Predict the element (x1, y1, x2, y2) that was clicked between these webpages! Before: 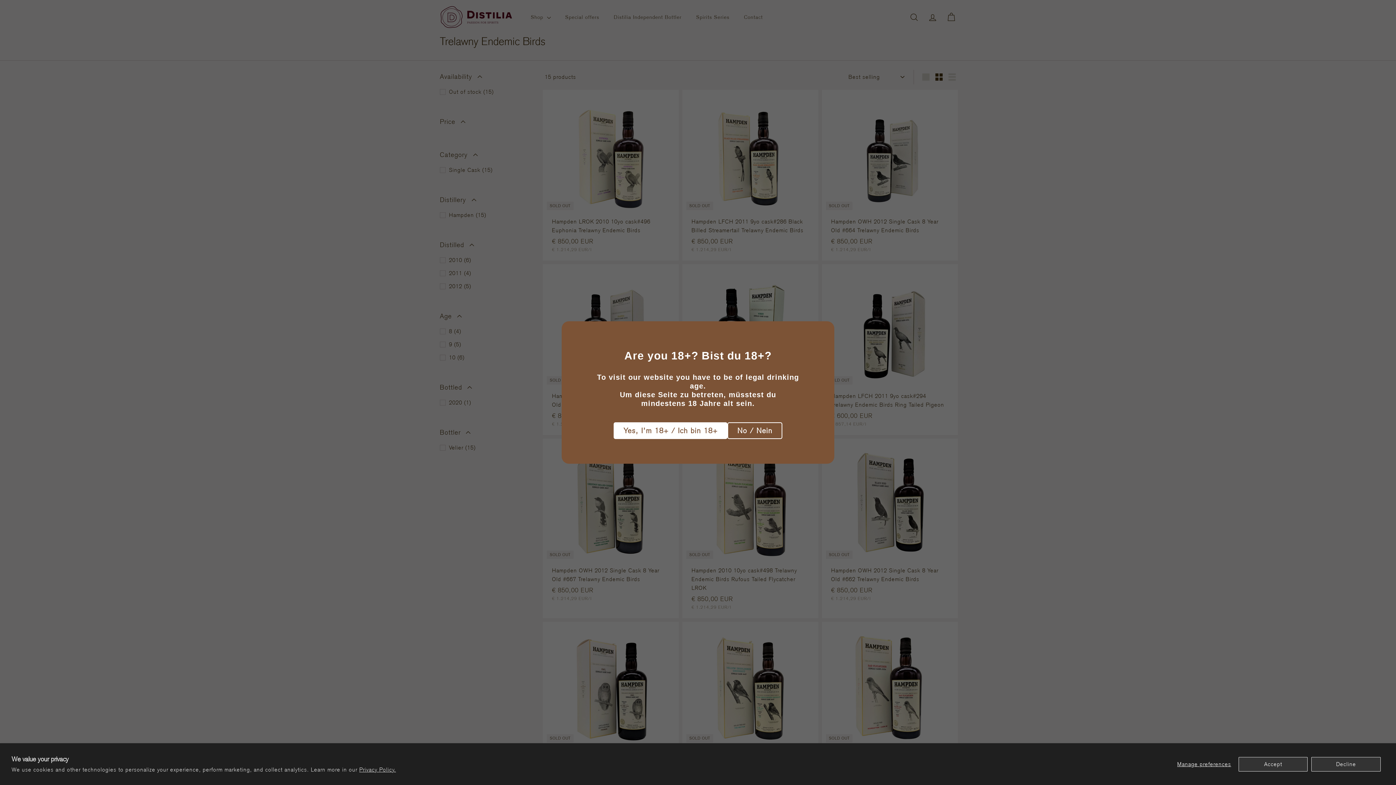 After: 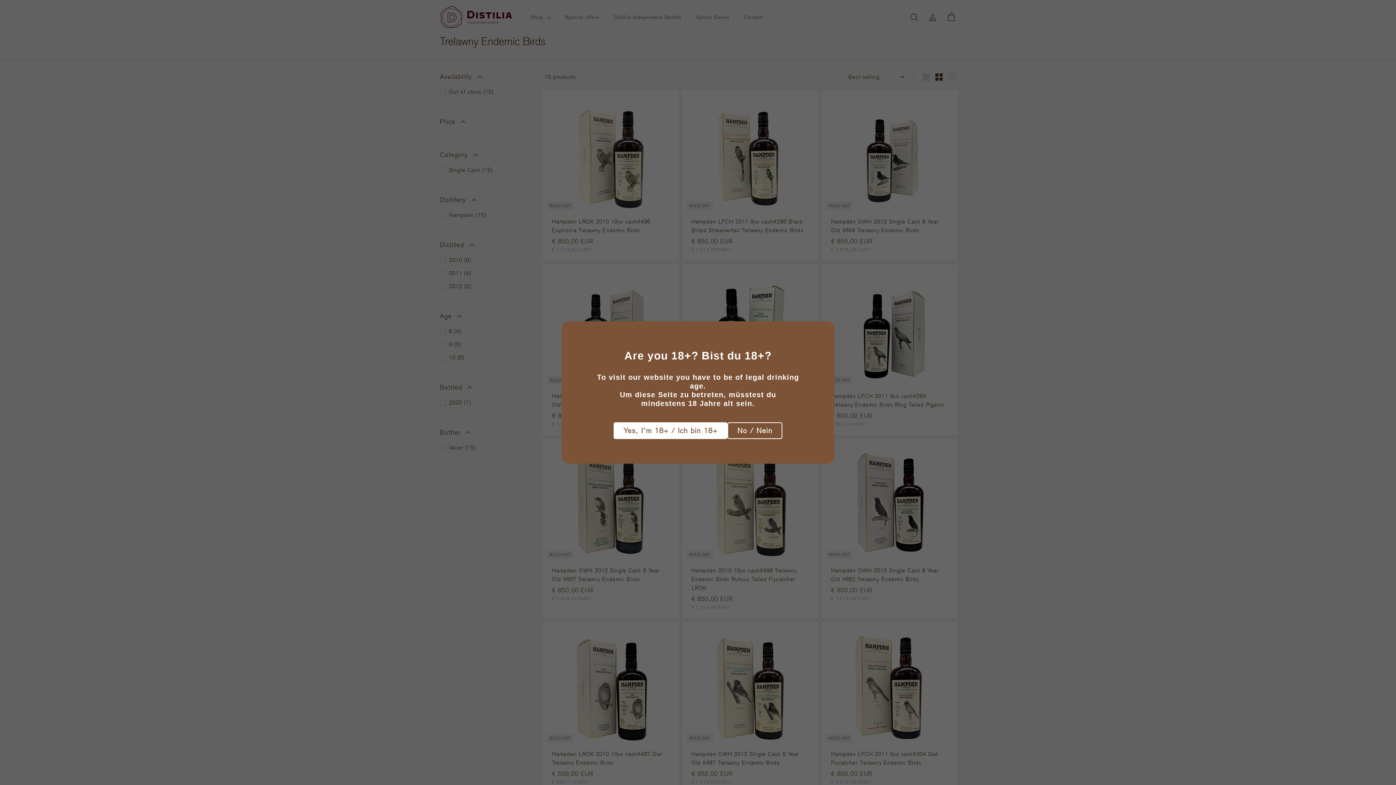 Action: label: Decline bbox: (1311, 757, 1381, 771)